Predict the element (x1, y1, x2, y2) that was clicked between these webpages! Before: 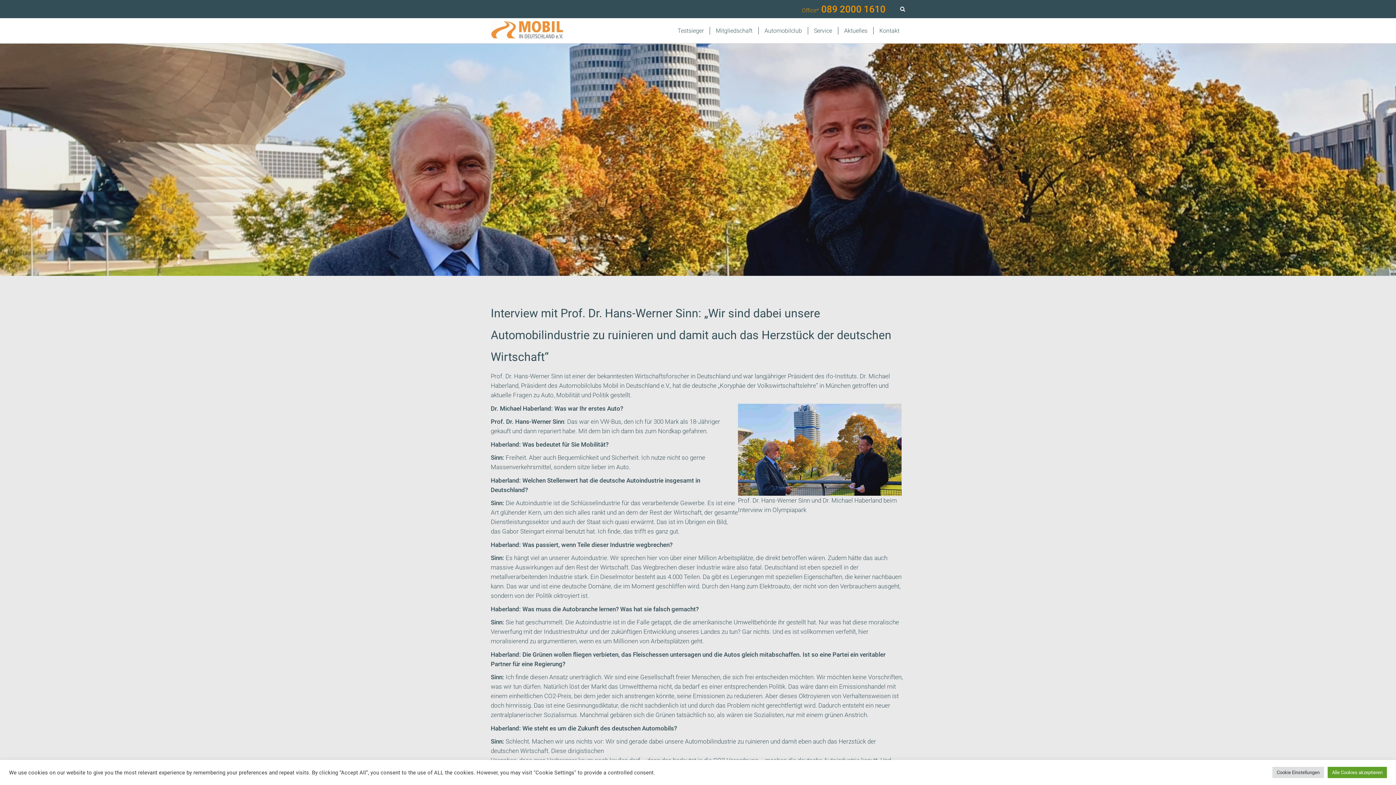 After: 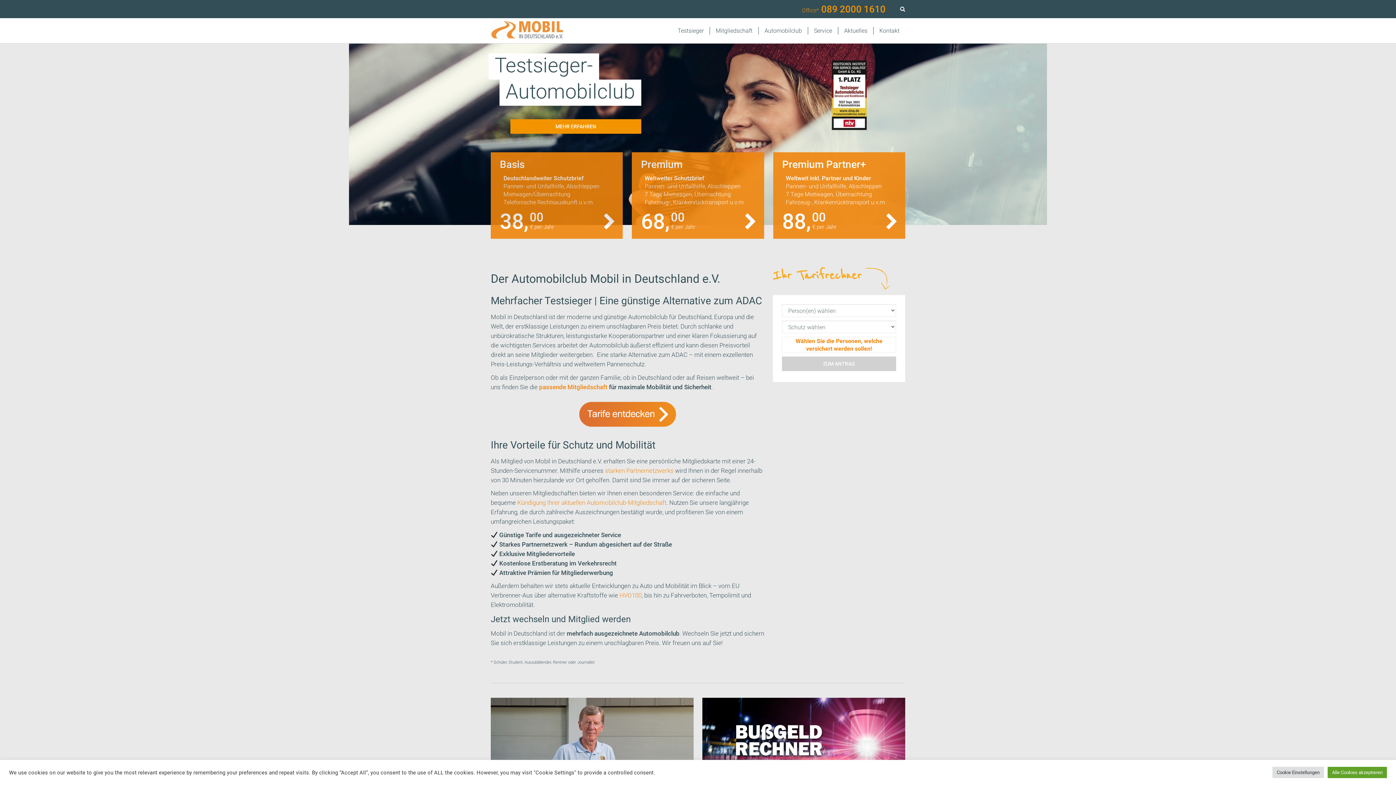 Action: bbox: (490, 20, 588, 40)